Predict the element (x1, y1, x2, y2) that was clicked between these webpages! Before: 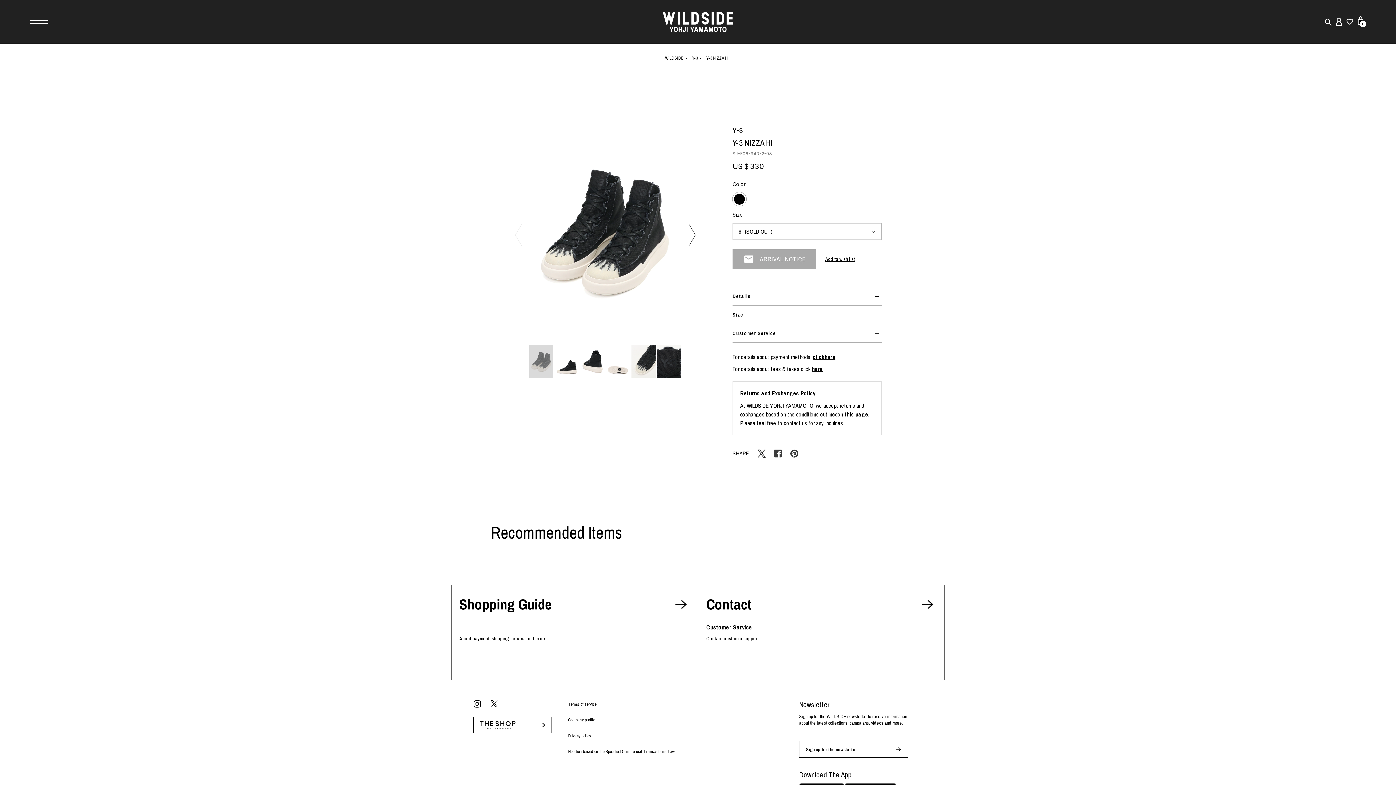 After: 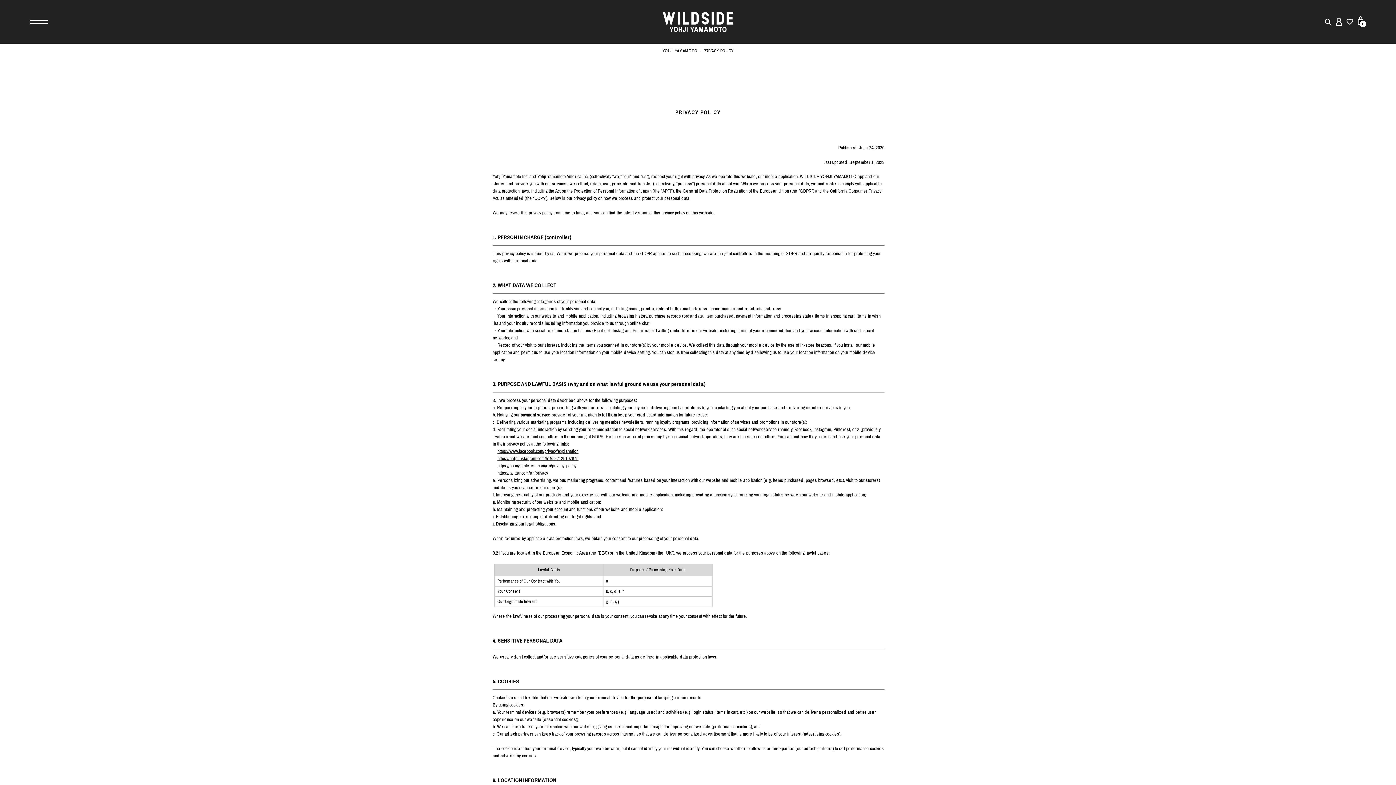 Action: label: Privacy policy bbox: (568, 733, 591, 739)